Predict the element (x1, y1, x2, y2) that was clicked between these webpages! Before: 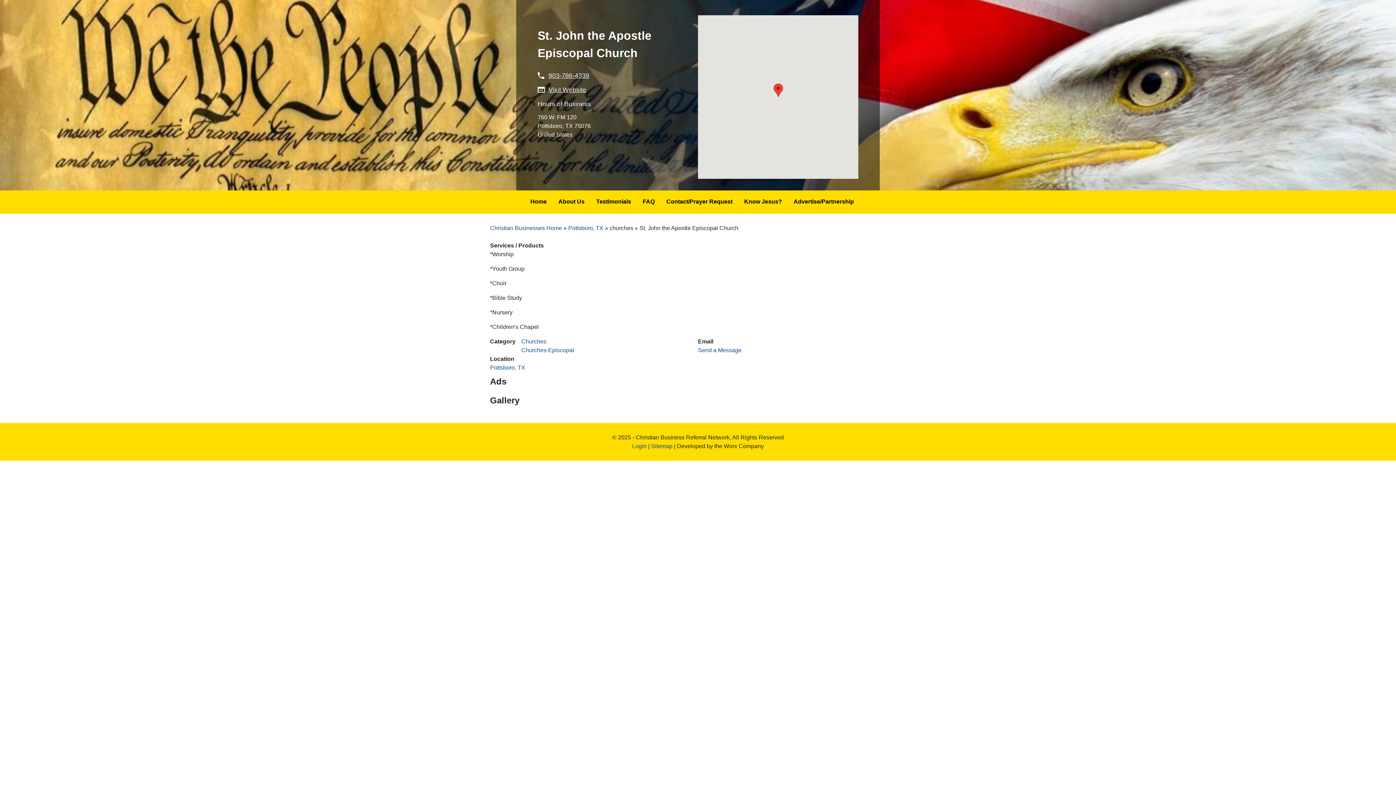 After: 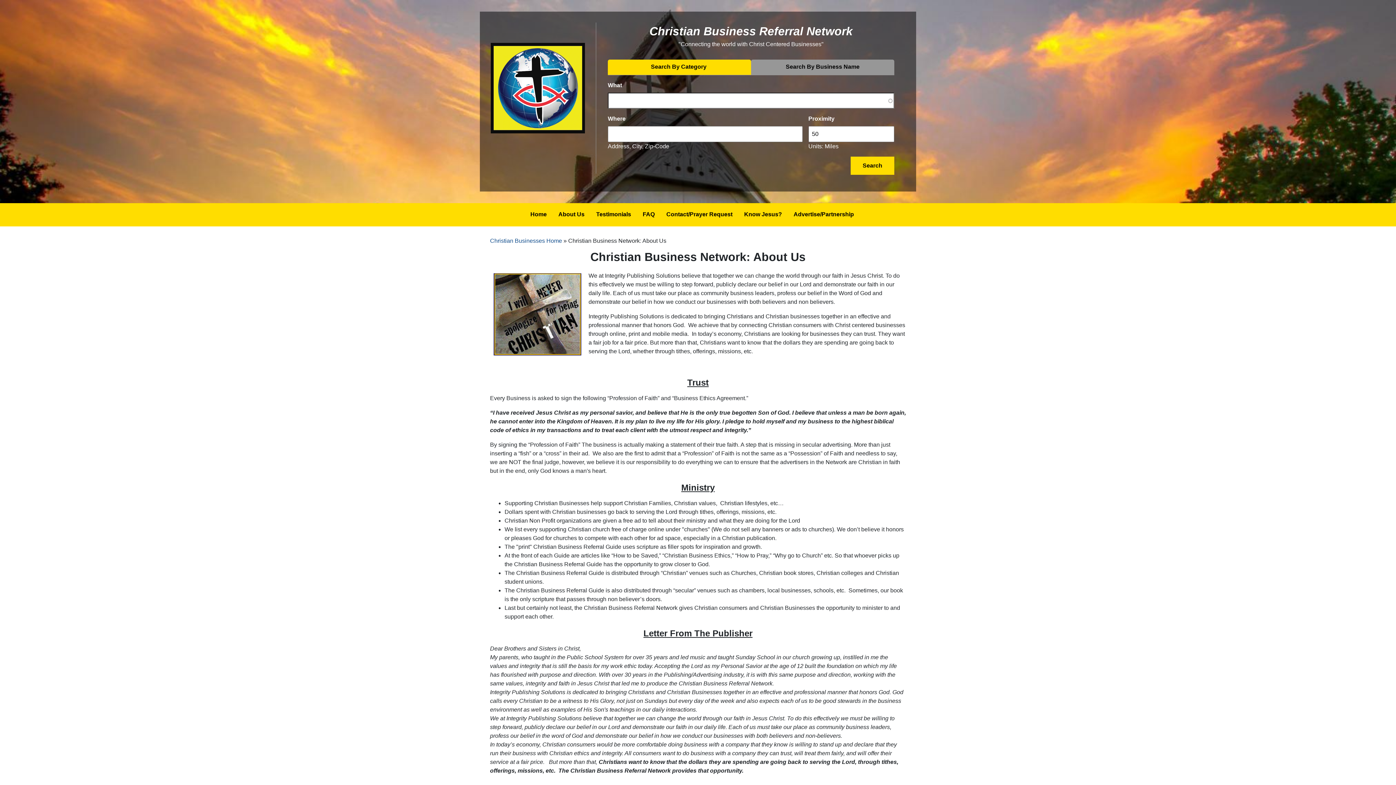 Action: bbox: (552, 191, 590, 212) label: About Us